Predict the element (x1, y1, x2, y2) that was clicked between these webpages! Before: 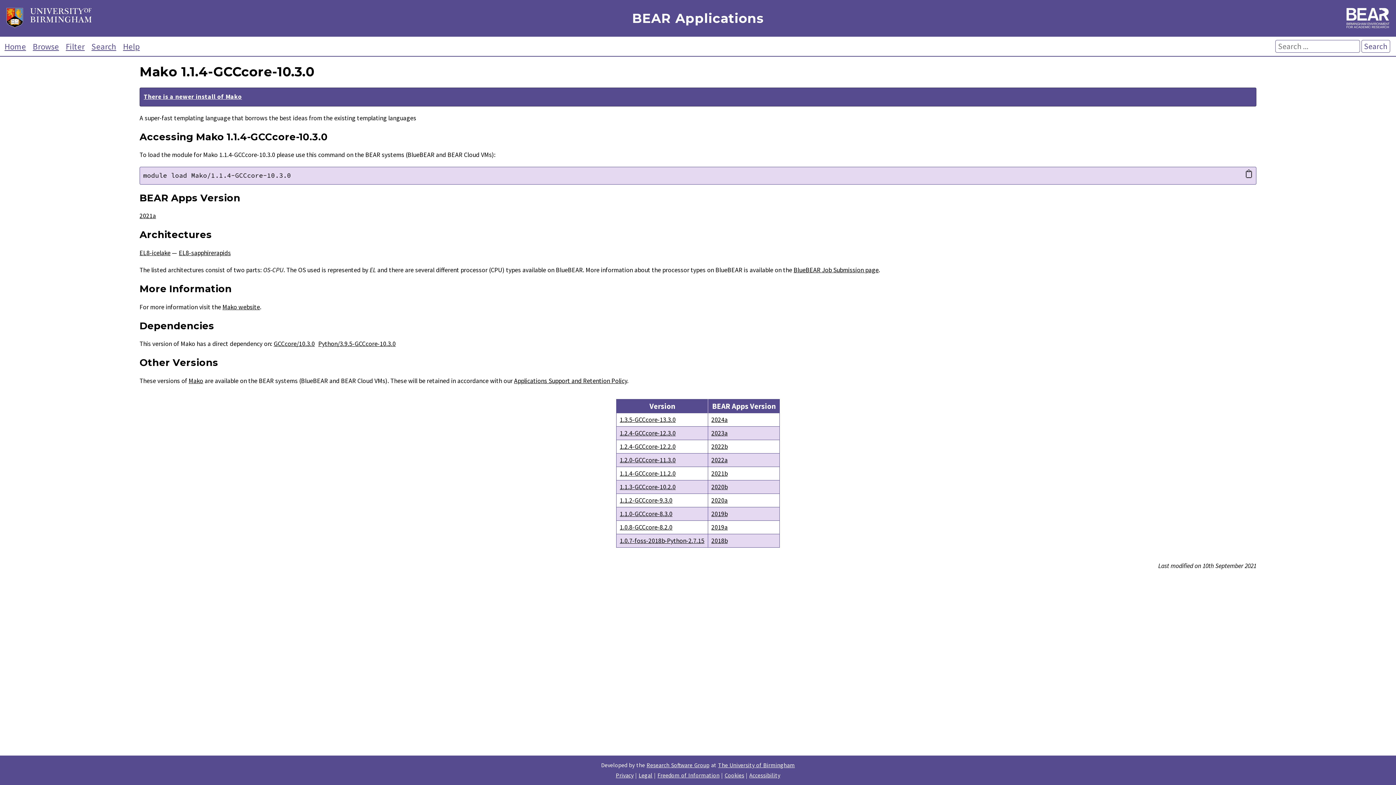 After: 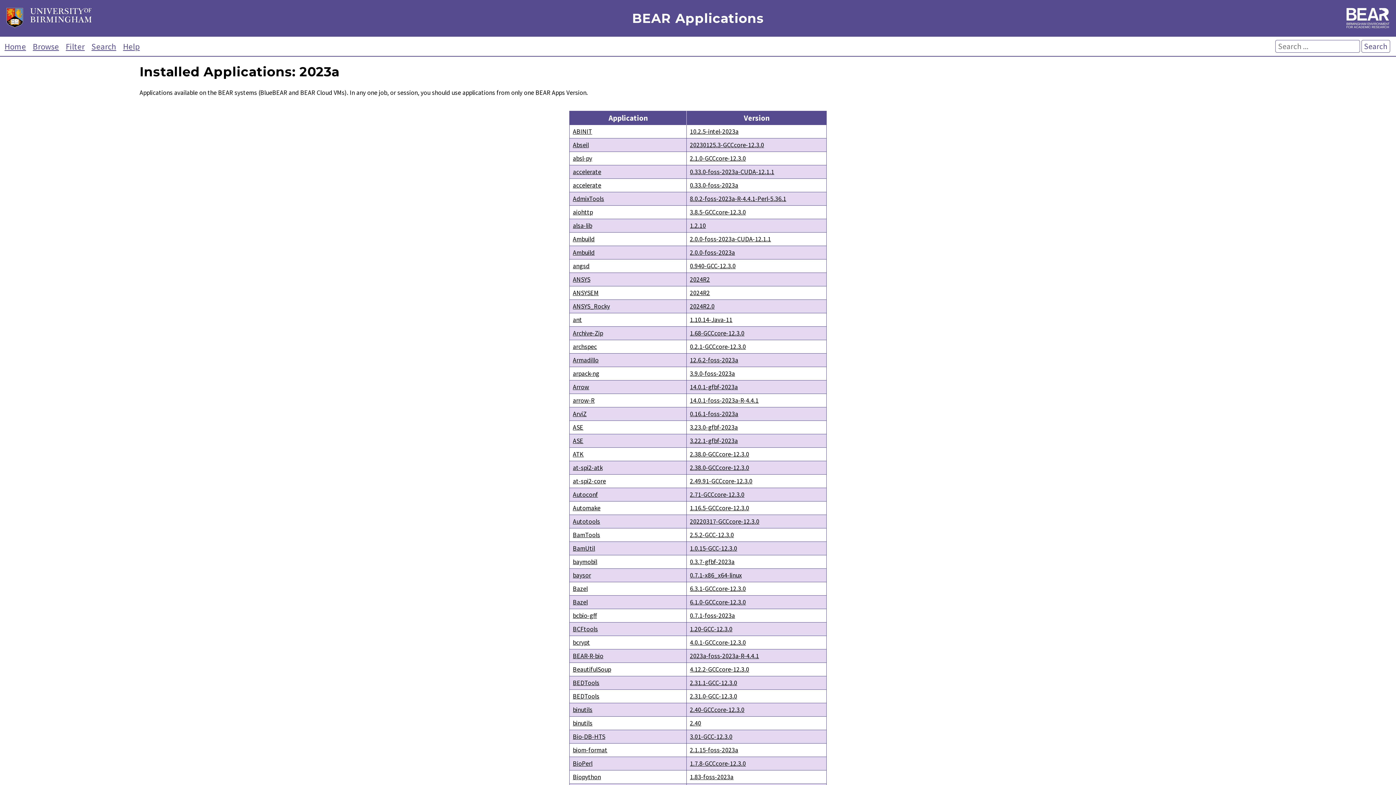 Action: label: 2023a bbox: (708, 427, 779, 440)